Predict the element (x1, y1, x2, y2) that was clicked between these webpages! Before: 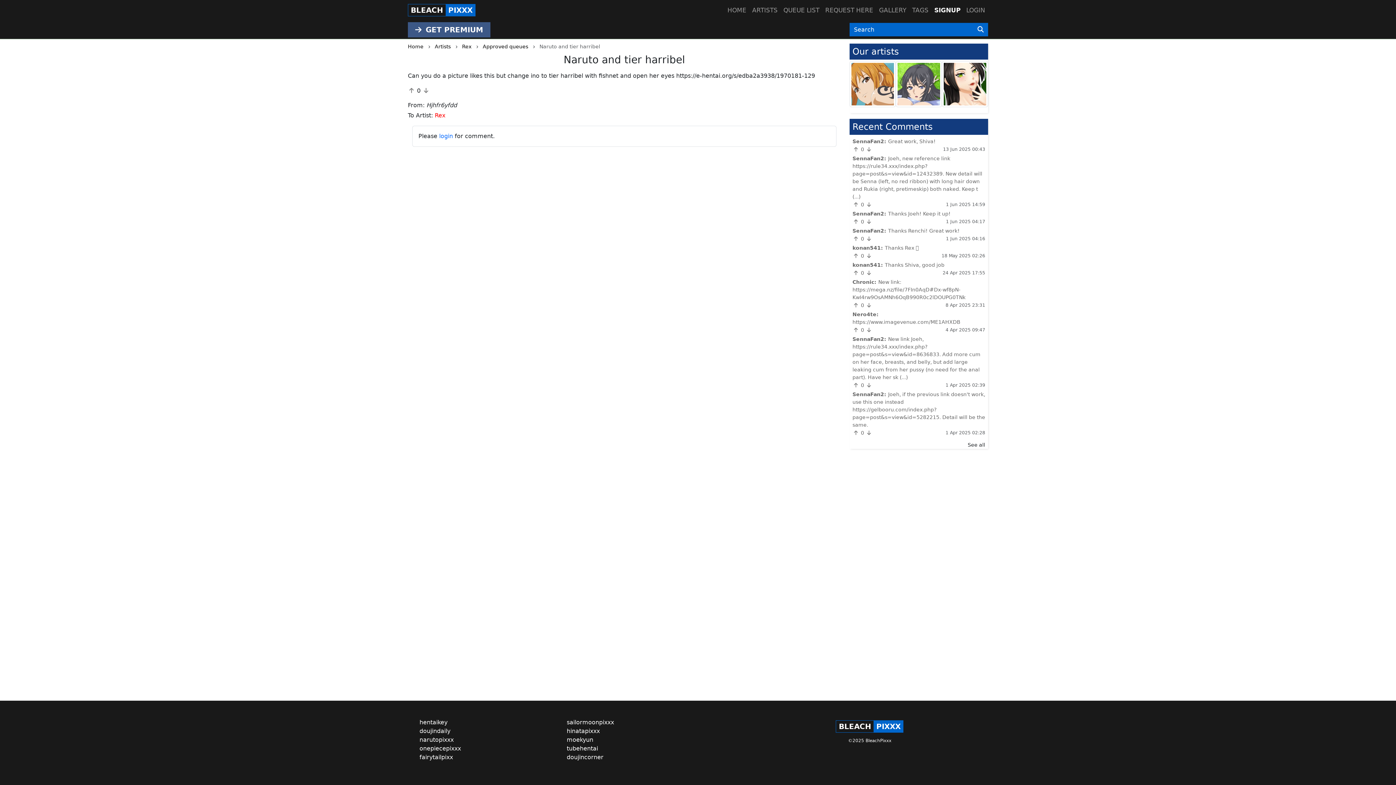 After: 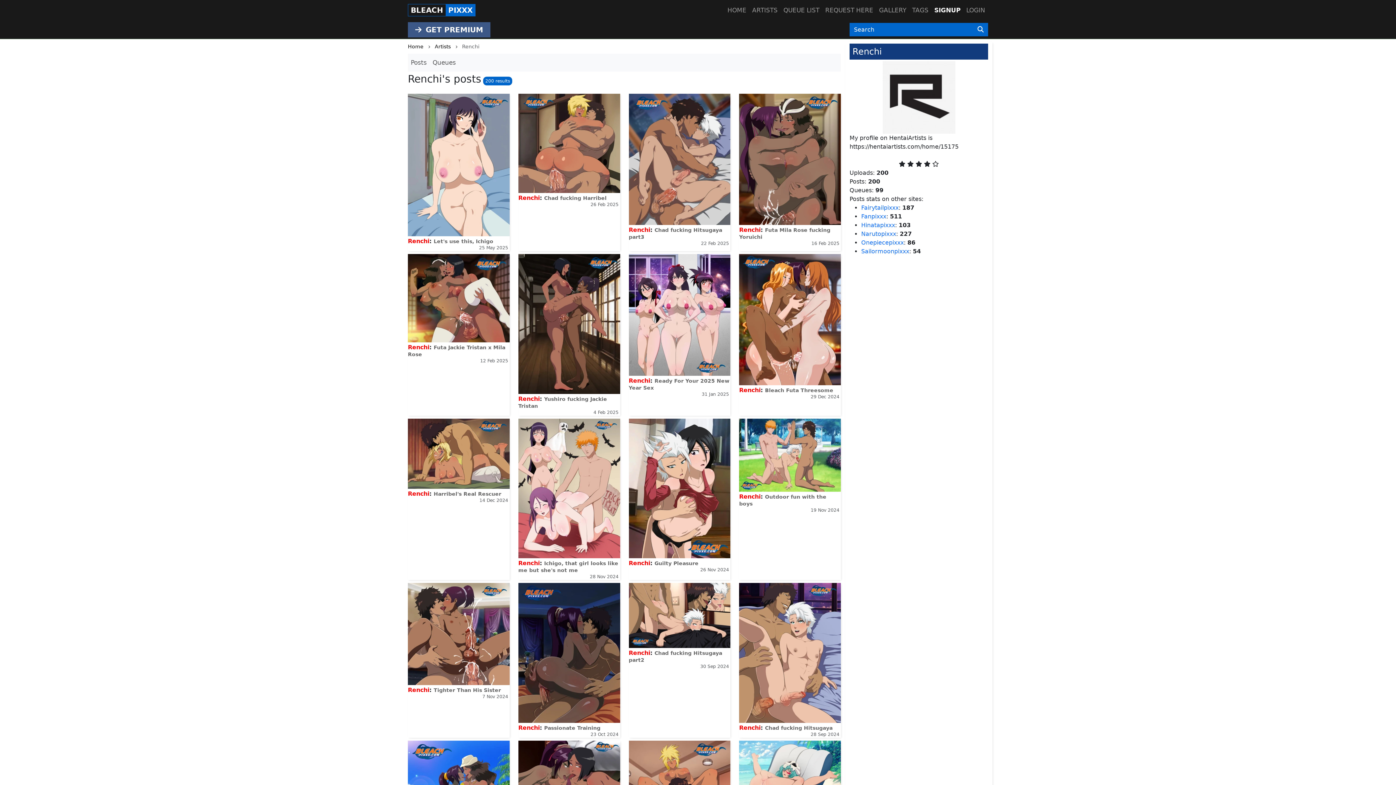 Action: bbox: (896, 61, 942, 107)